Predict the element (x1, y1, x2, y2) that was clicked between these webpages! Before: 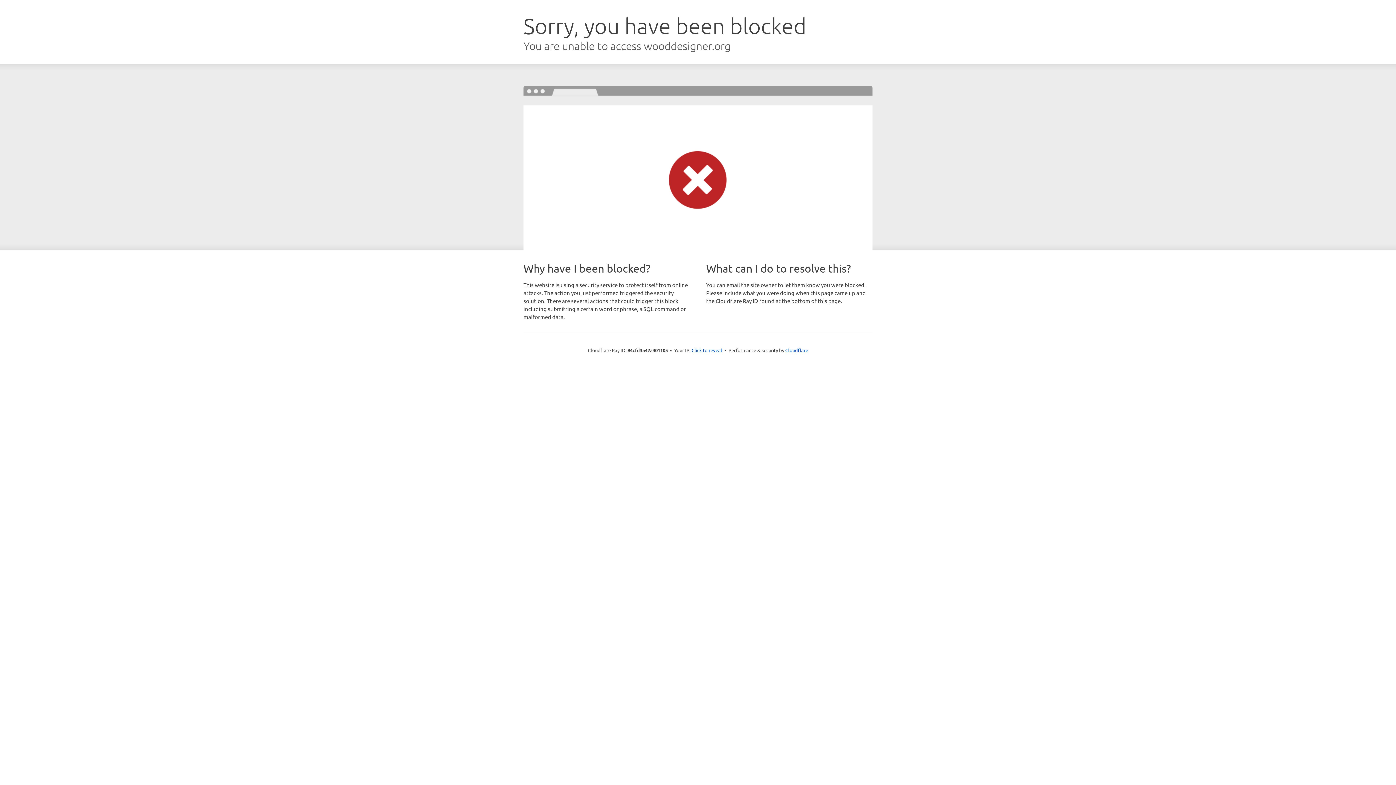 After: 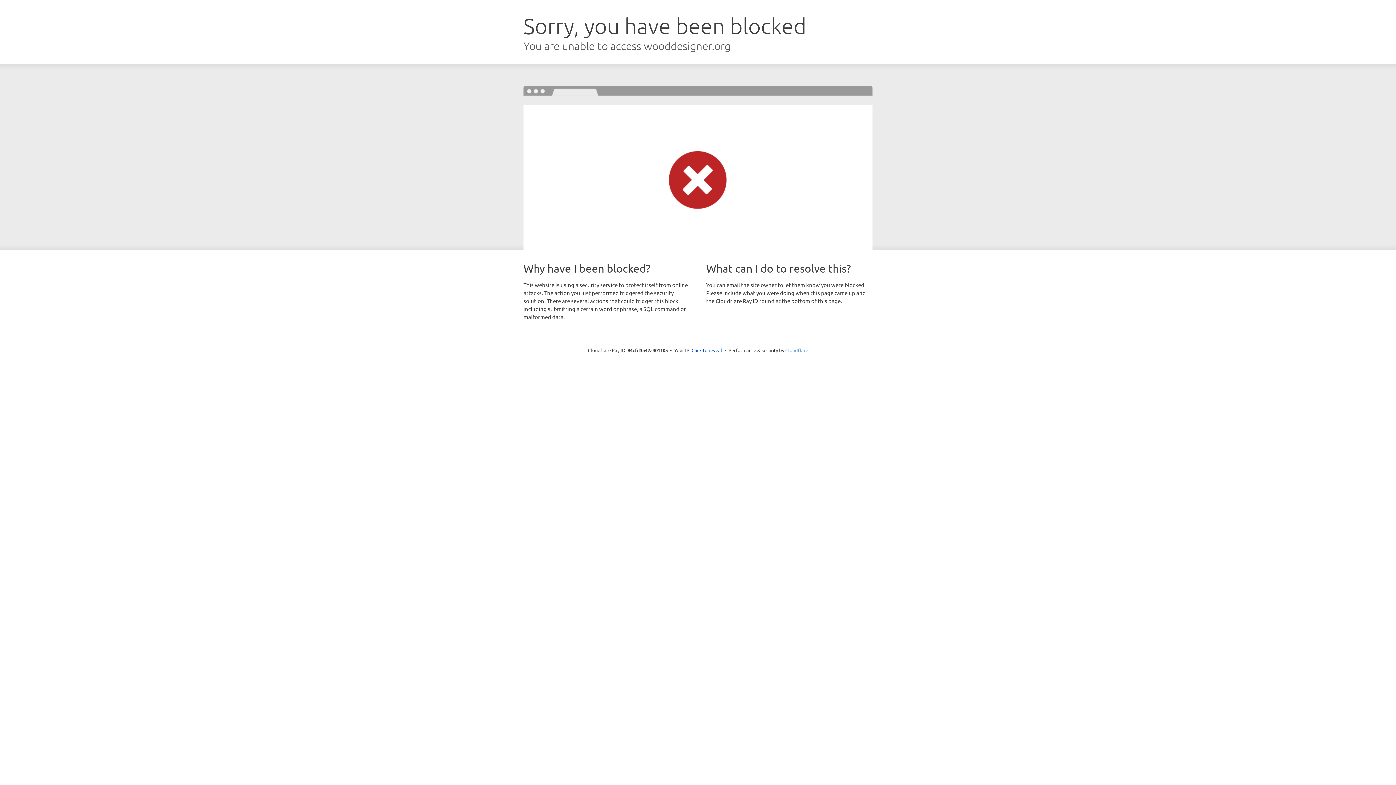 Action: bbox: (785, 347, 808, 353) label: Cloudflare